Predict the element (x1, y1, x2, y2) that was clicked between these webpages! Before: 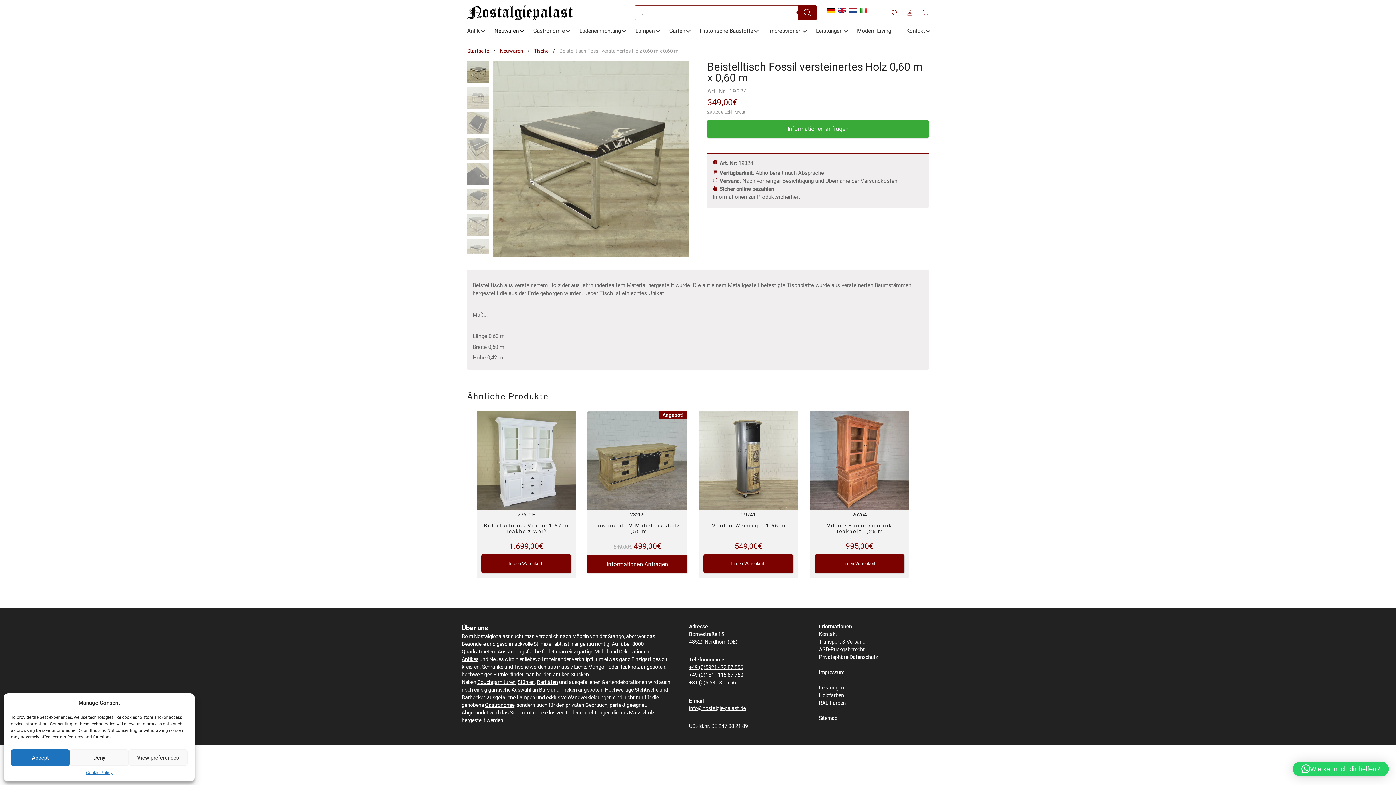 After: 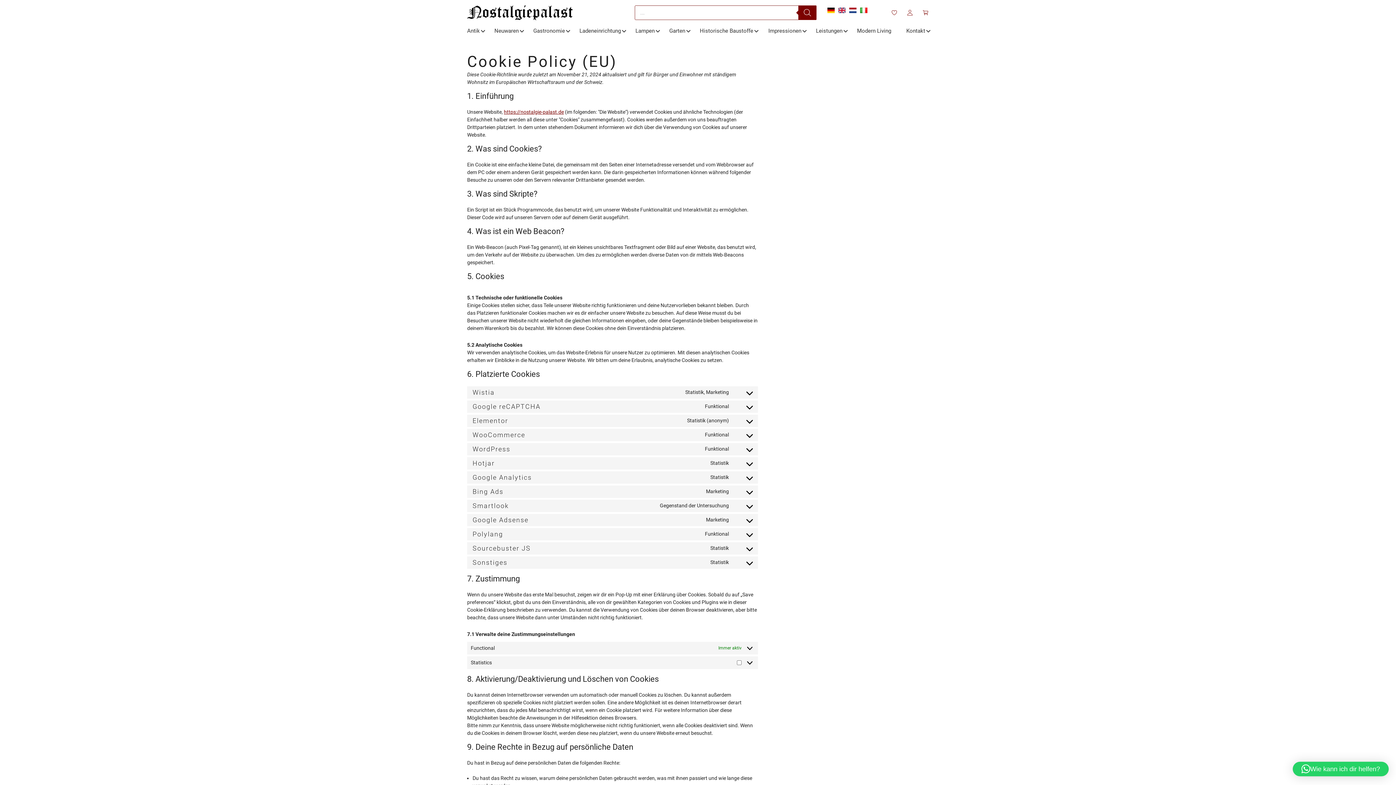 Action: bbox: (85, 769, 112, 776) label: Cookie Policy